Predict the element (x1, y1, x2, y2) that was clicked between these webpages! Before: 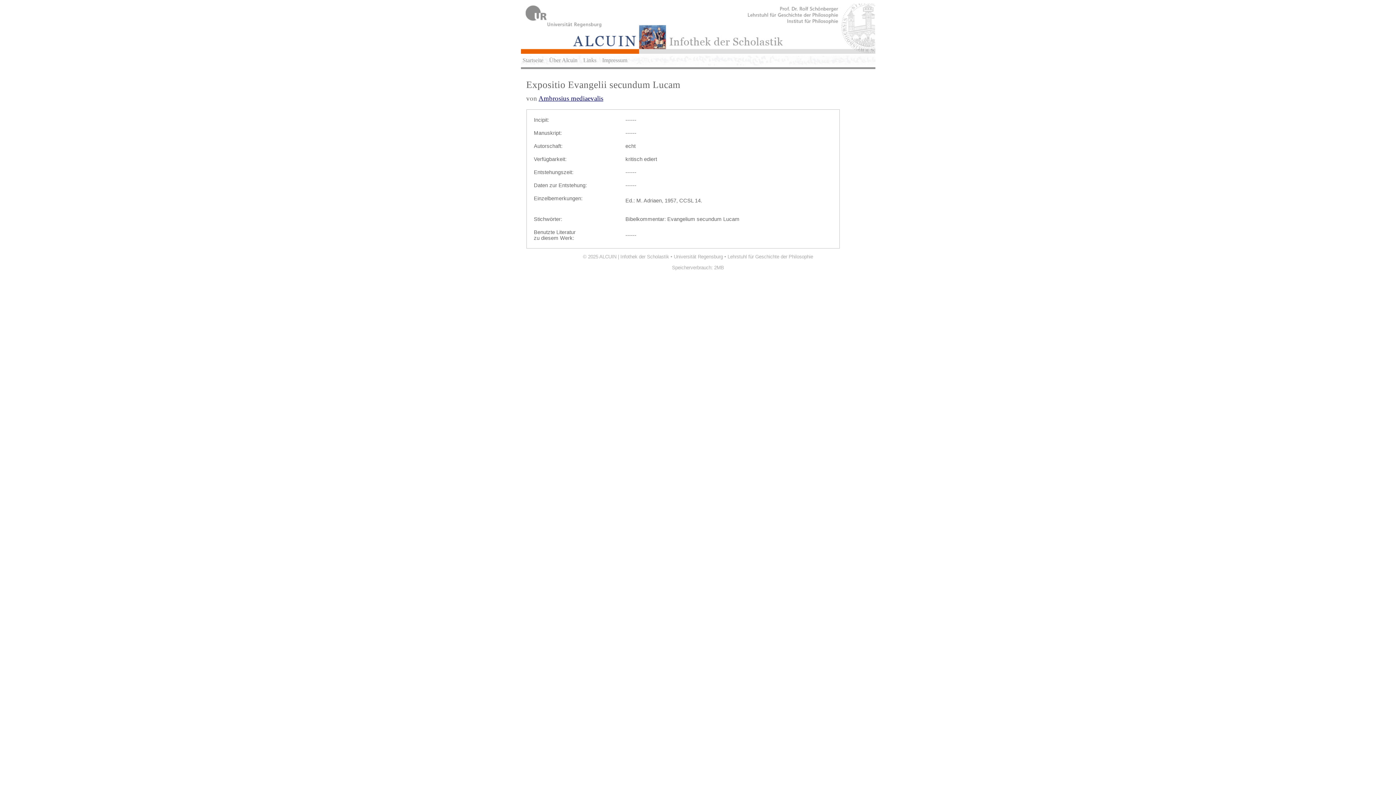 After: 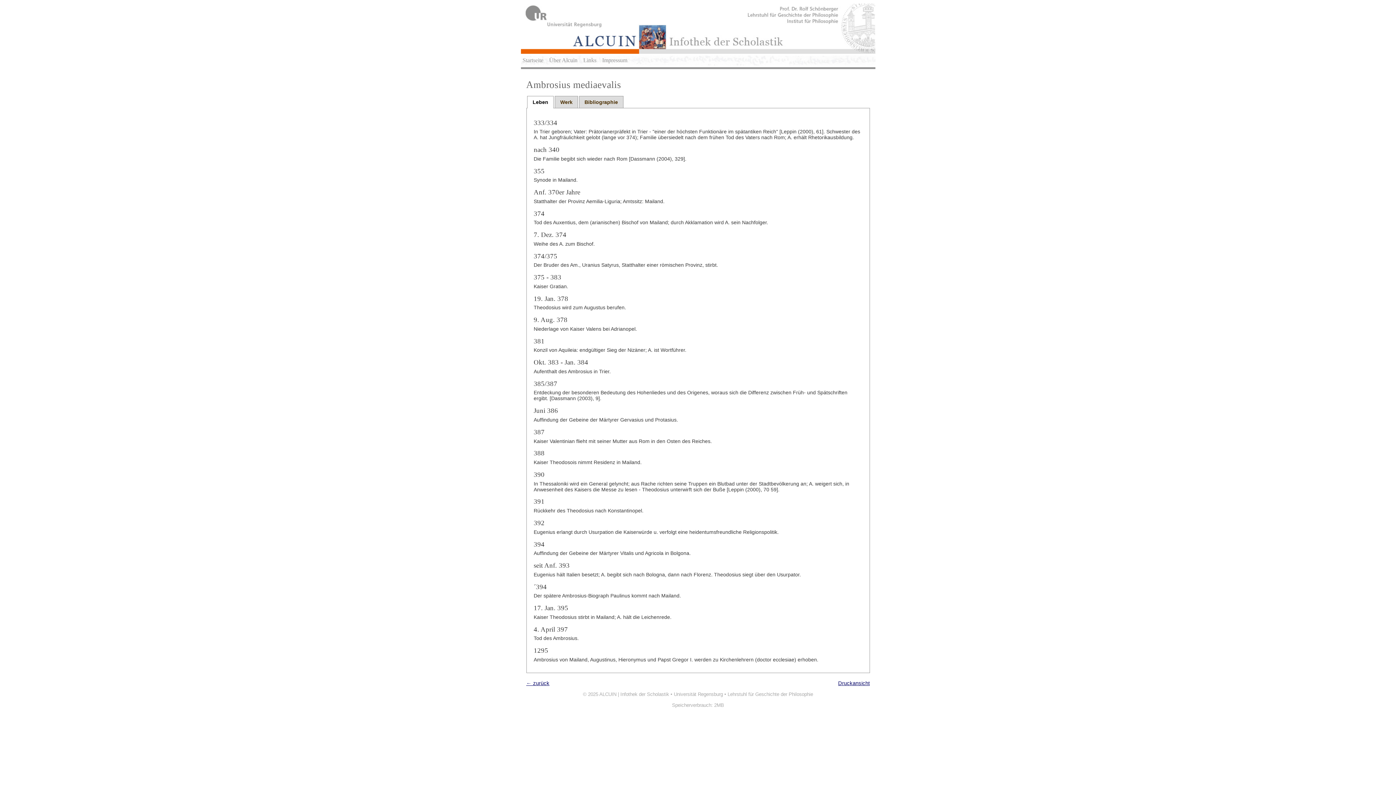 Action: bbox: (538, 94, 603, 102) label: Ambrosius mediaevalis